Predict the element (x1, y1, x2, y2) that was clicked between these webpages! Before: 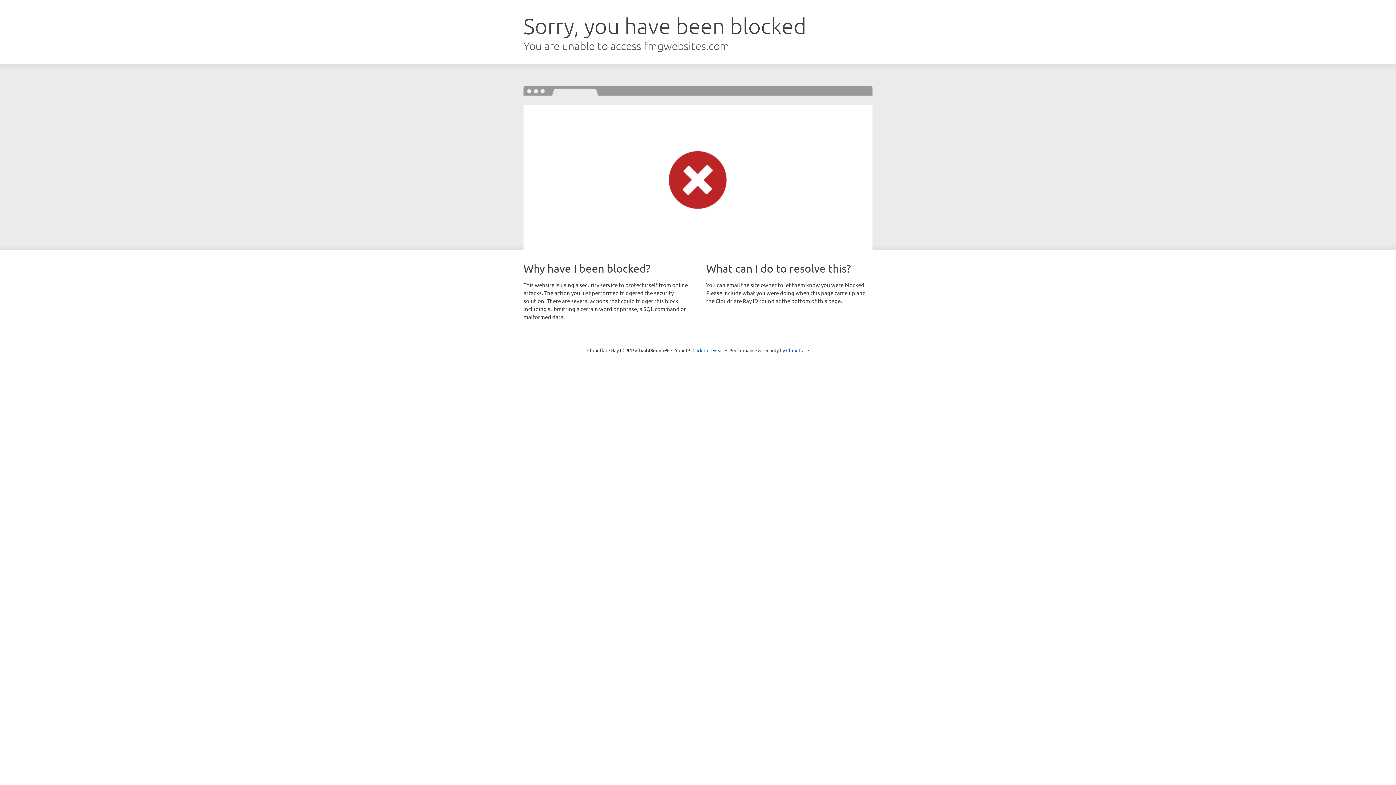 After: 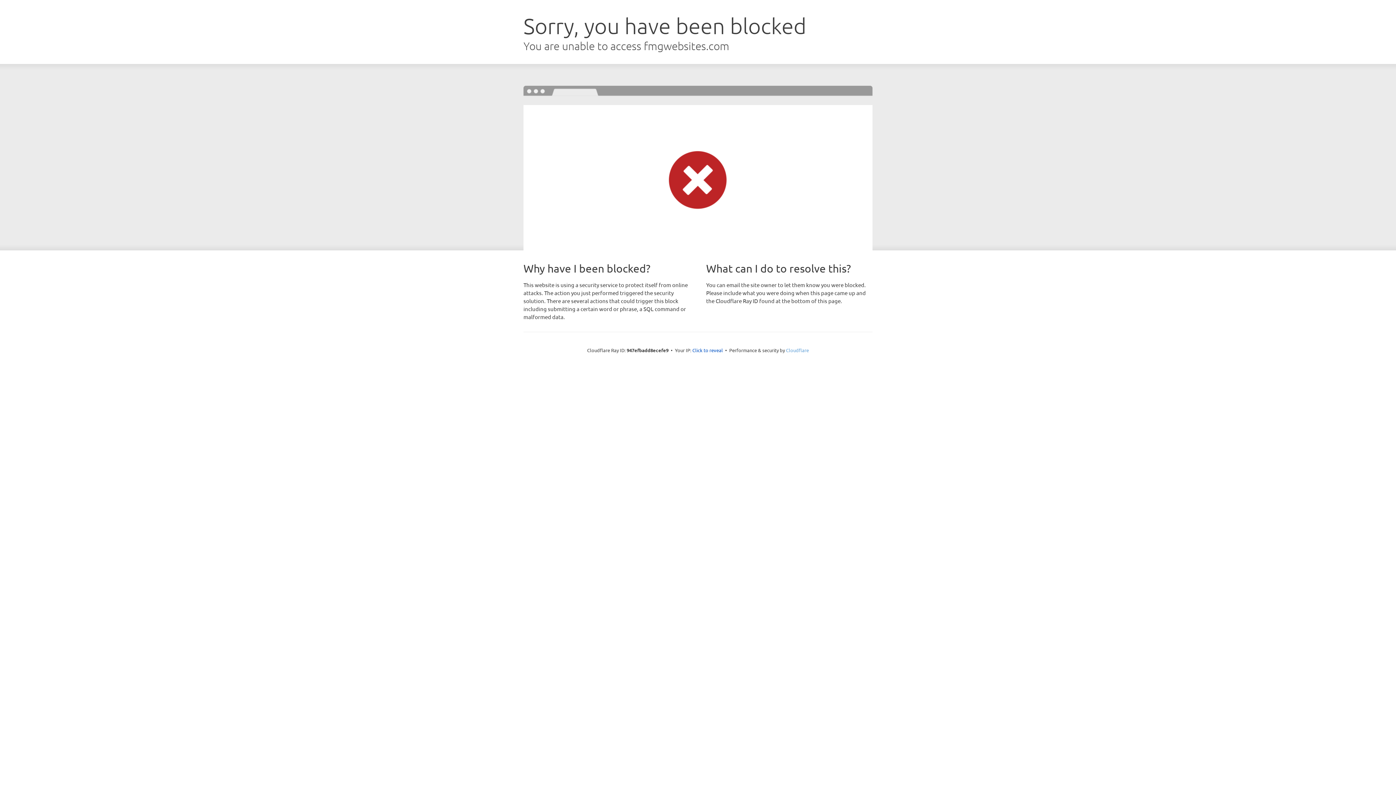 Action: label: Cloudflare bbox: (786, 347, 809, 353)